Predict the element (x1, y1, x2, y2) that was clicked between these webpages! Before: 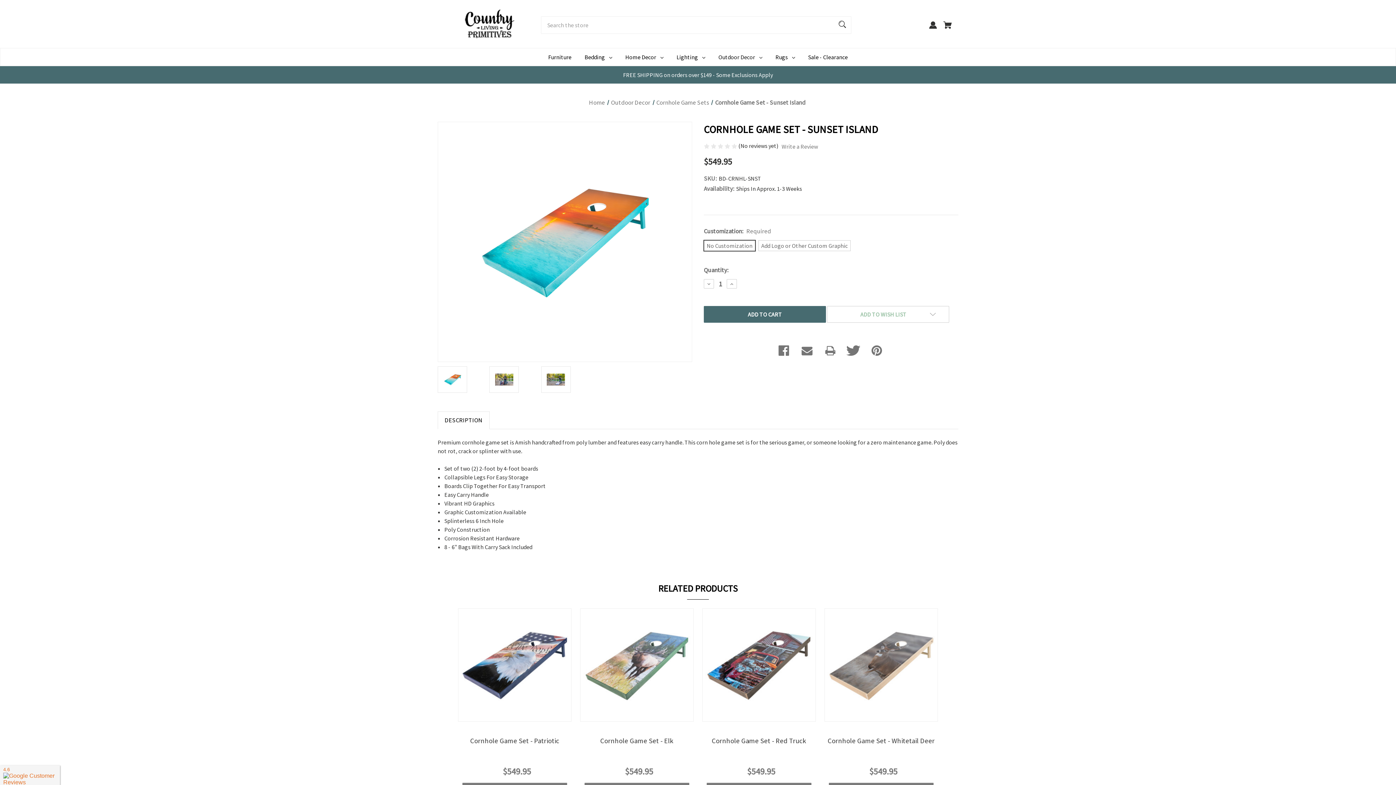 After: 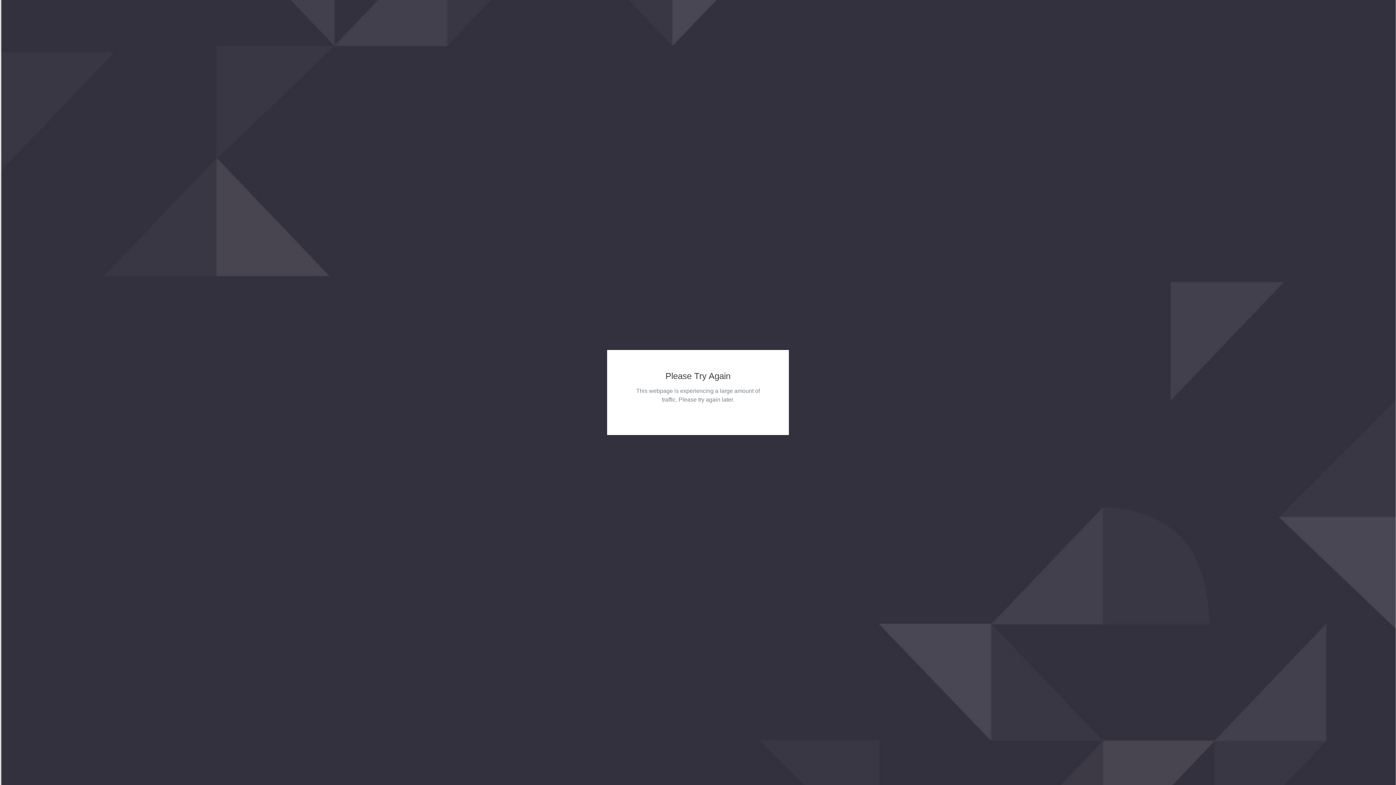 Action: label: Wishlist bbox: (763, 712, 774, 719)